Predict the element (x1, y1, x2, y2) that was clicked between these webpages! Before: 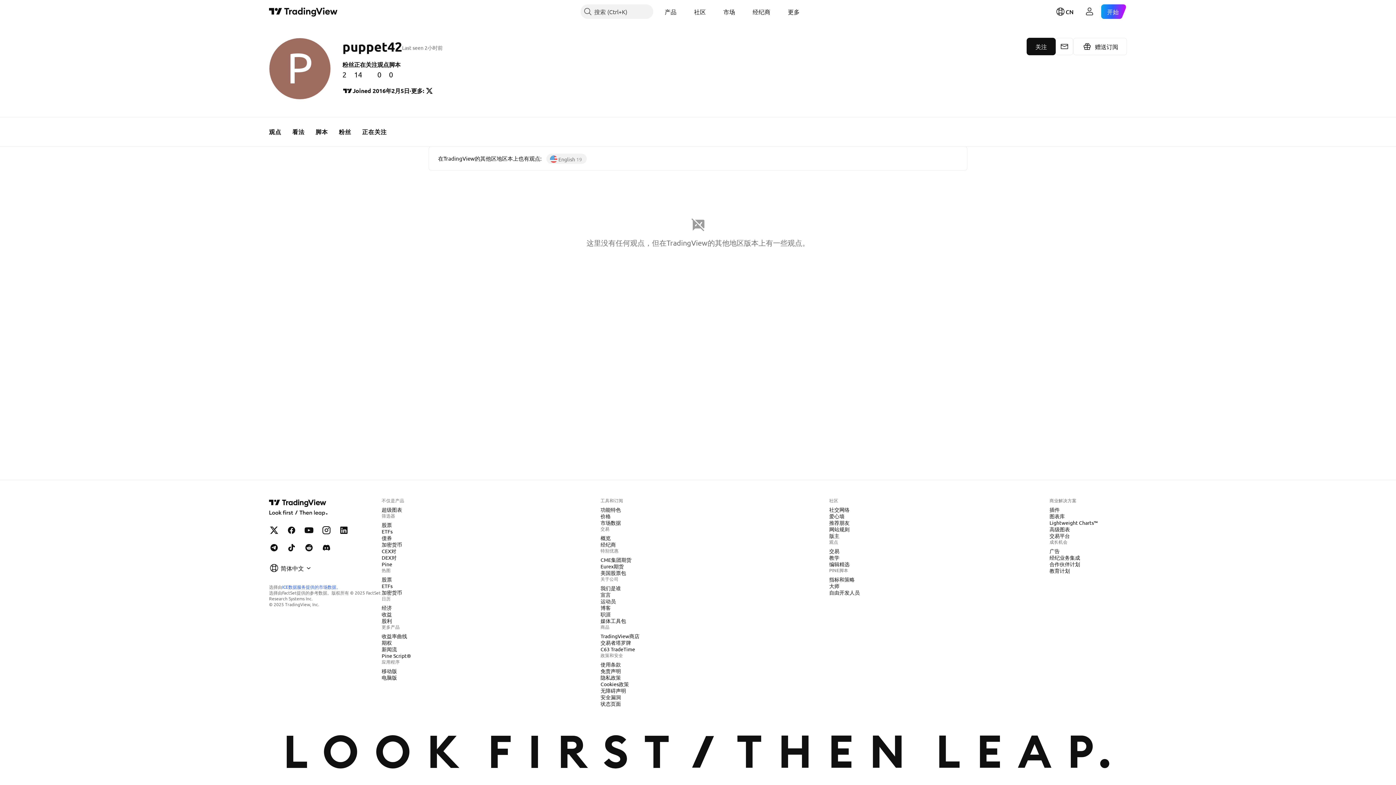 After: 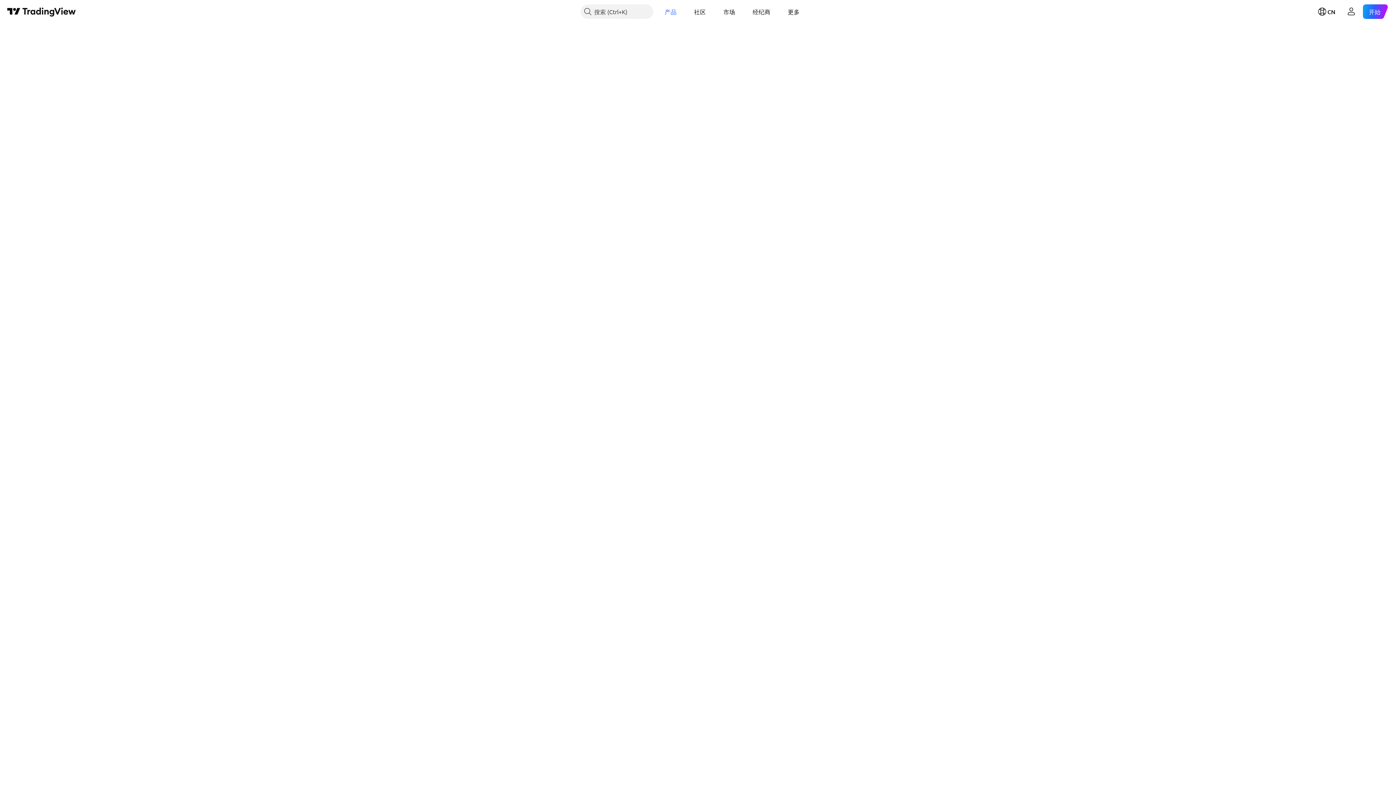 Action: bbox: (378, 528, 395, 535) label: ETFs